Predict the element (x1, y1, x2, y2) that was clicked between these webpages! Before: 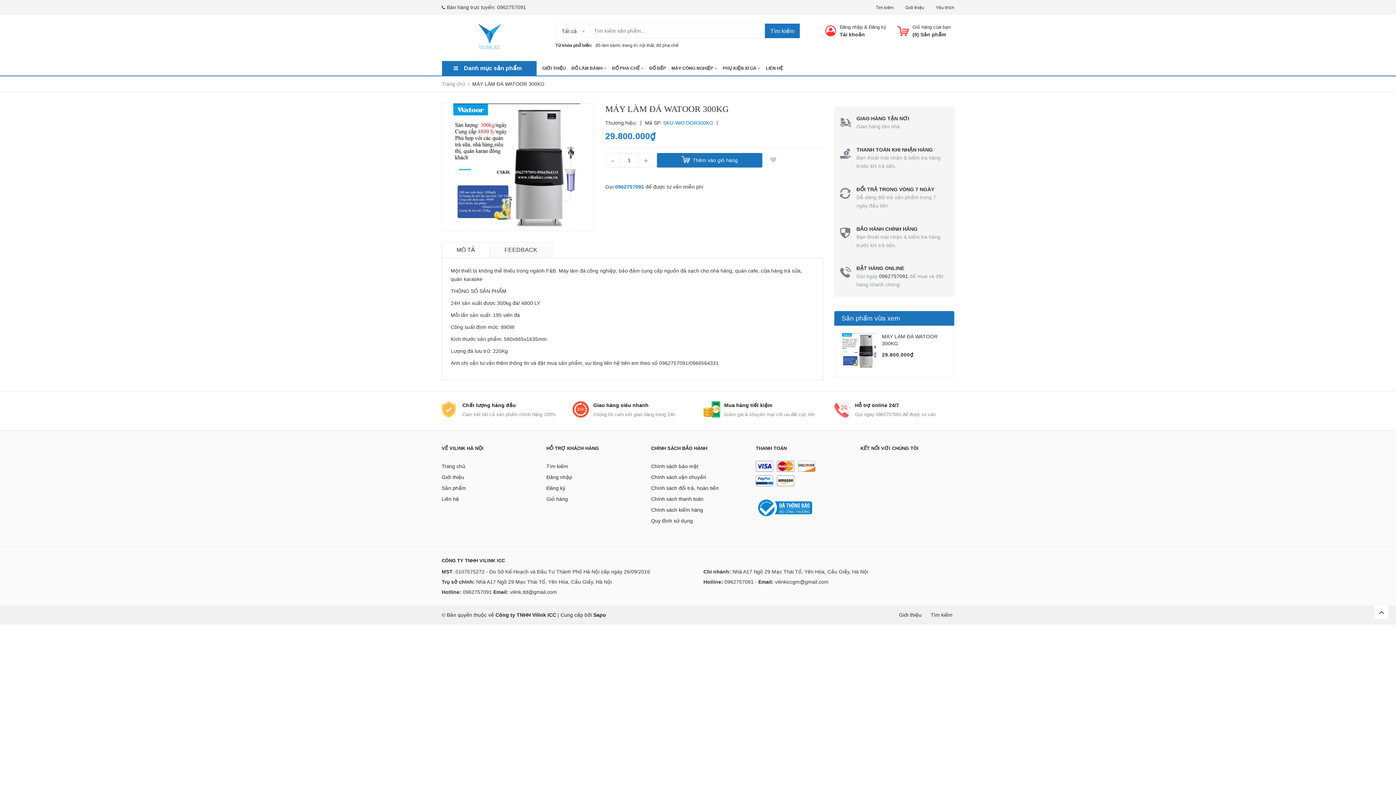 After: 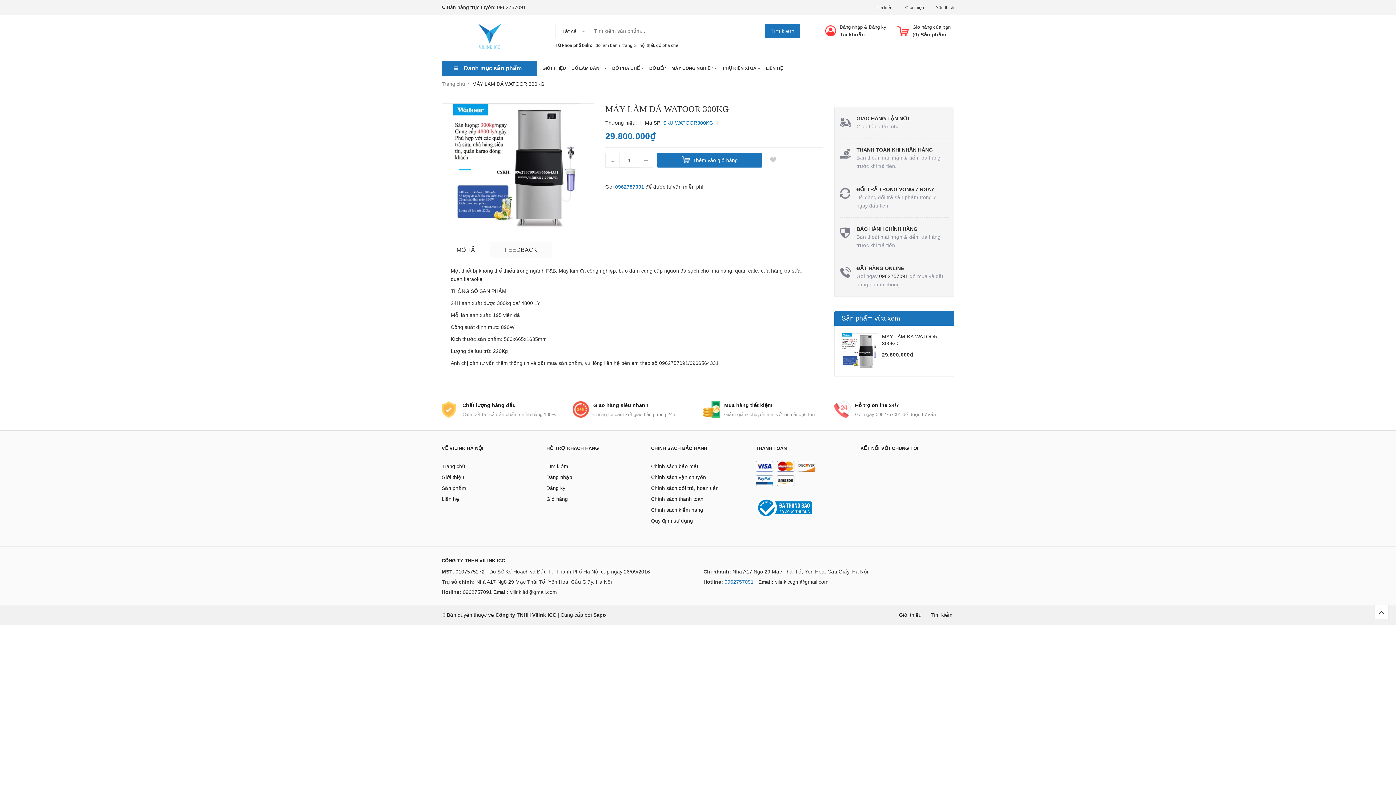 Action: bbox: (724, 579, 753, 585) label: 0962757091